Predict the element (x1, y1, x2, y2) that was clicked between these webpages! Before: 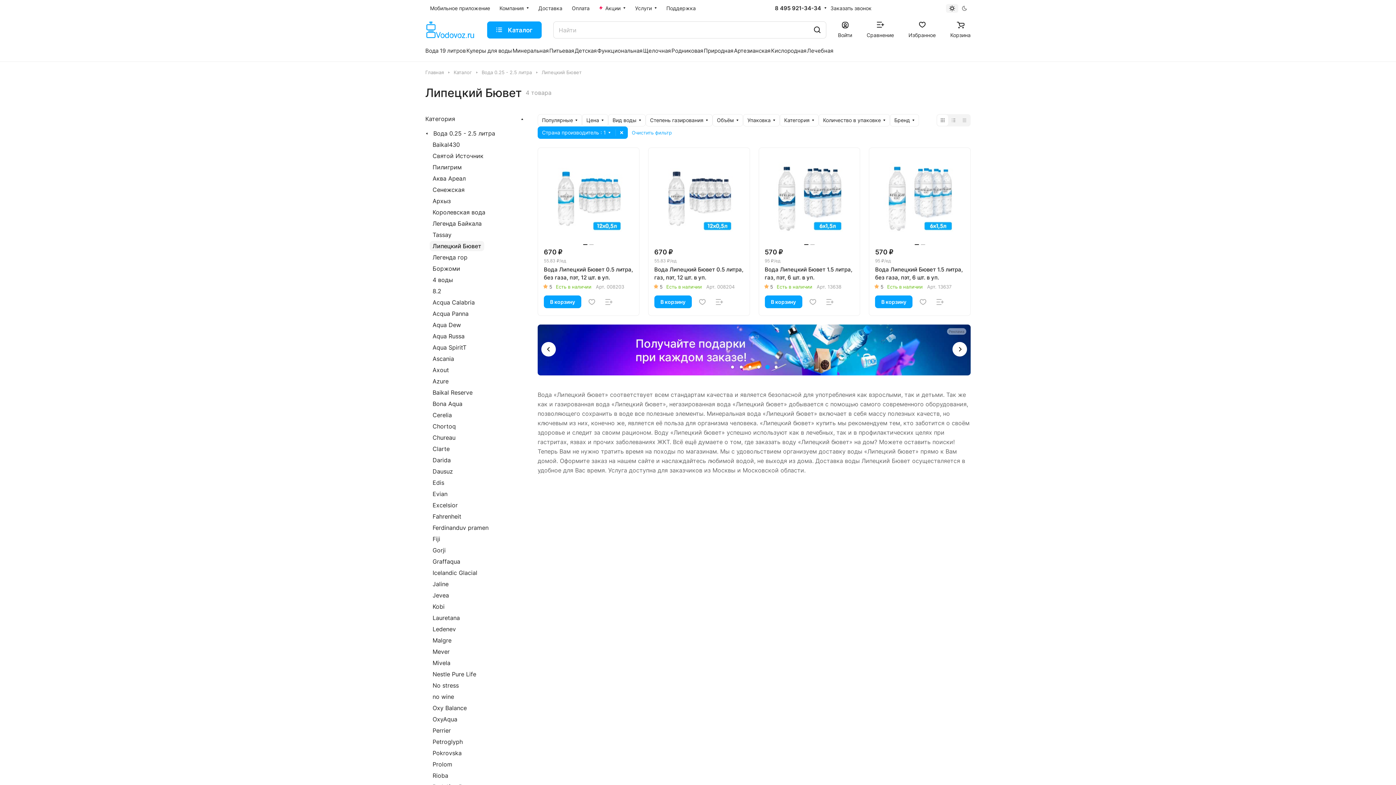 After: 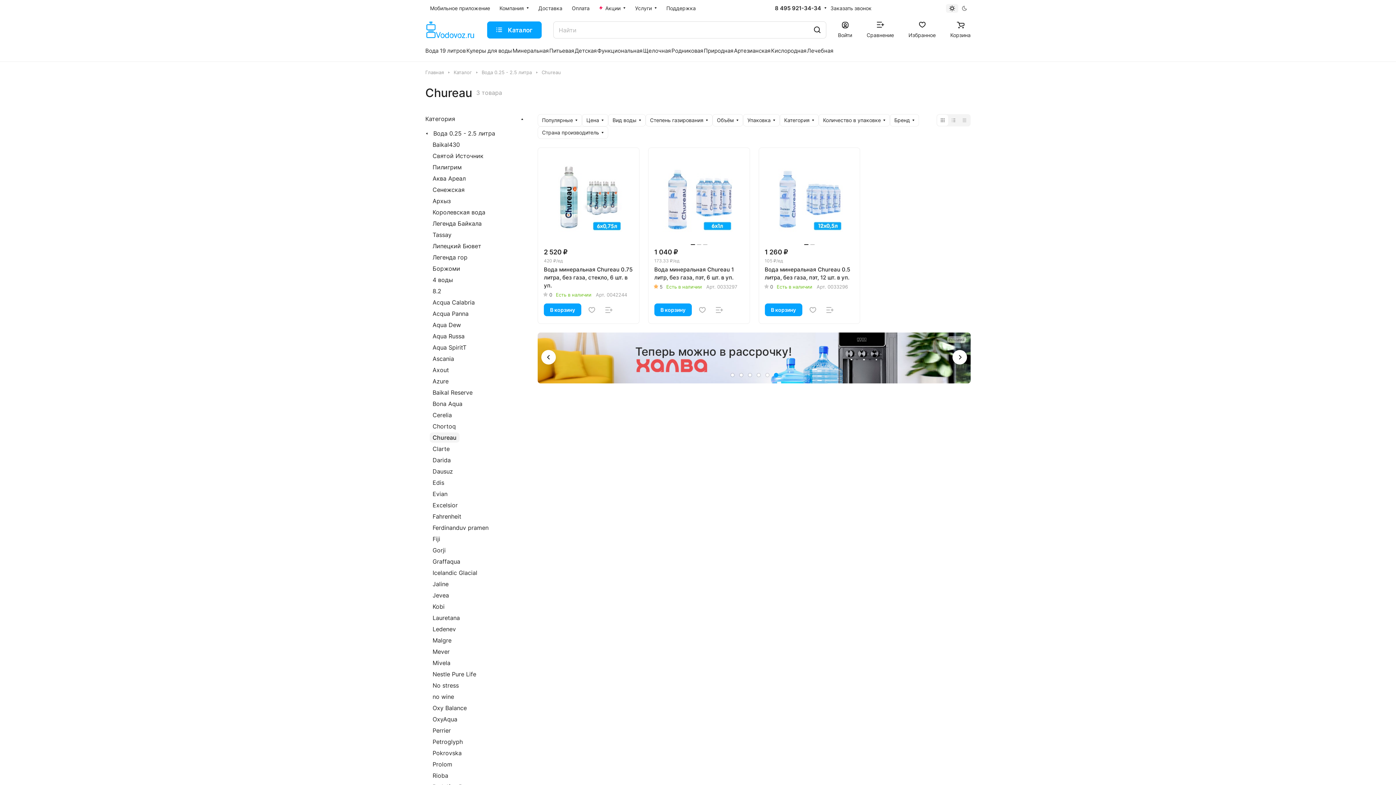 Action: bbox: (429, 432, 458, 442) label: Chureau